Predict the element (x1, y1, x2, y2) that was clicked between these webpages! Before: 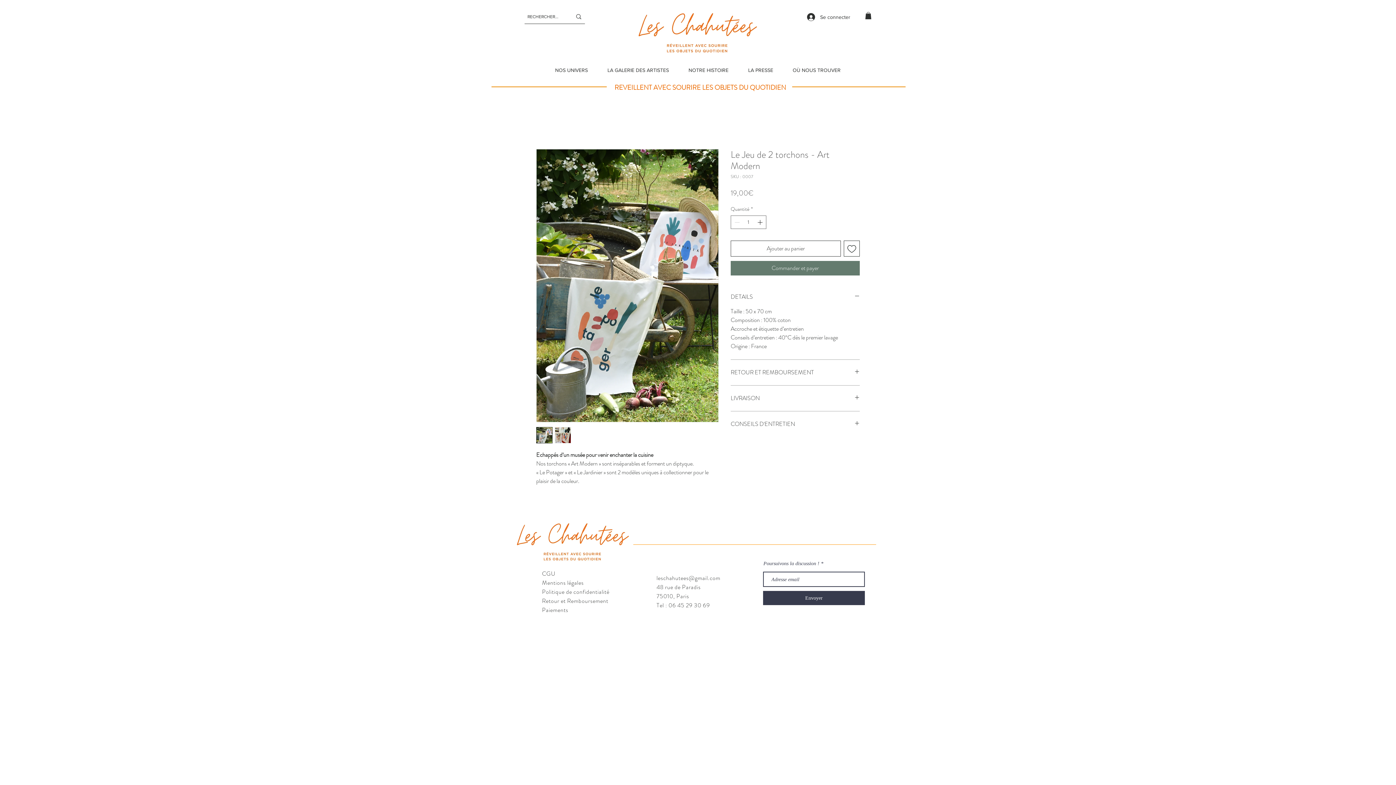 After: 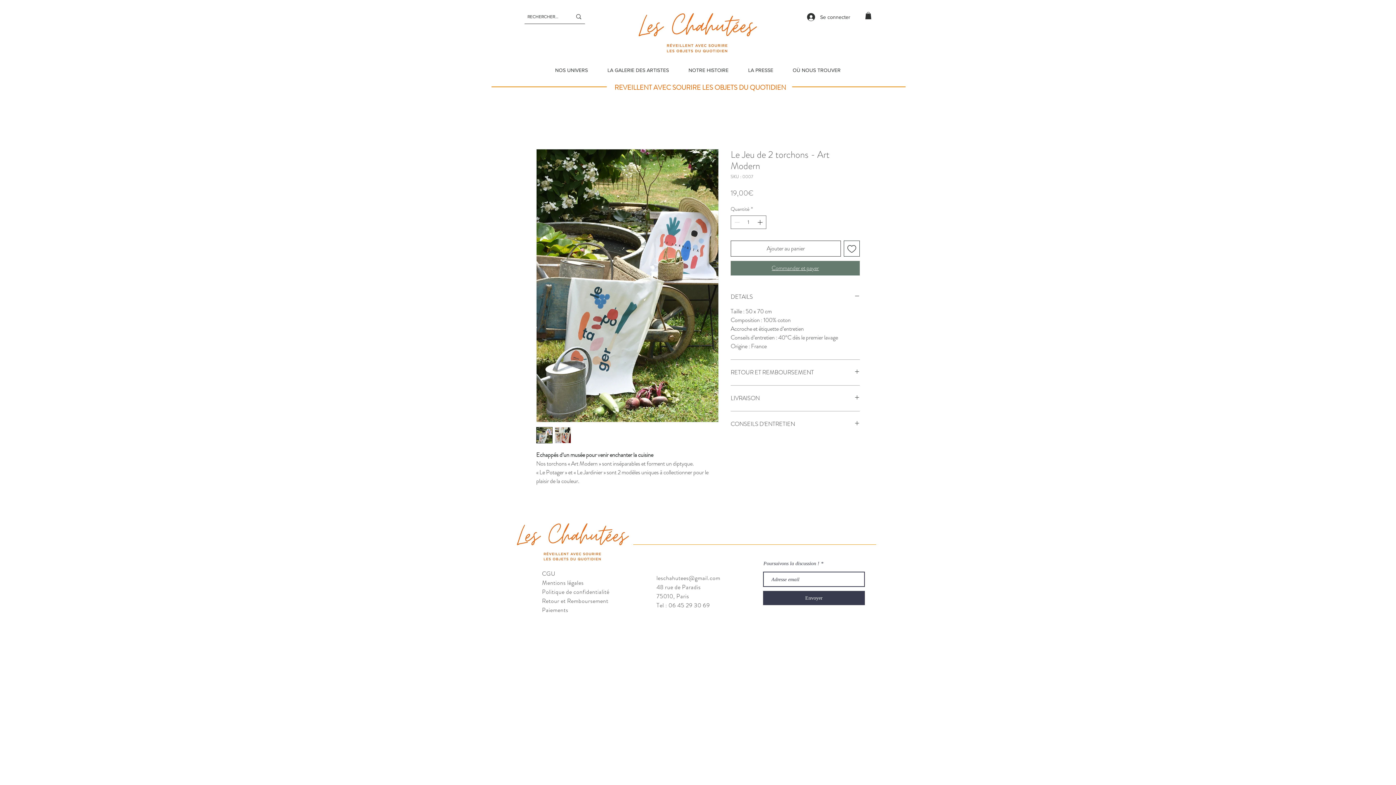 Action: bbox: (730, 261, 860, 275) label: Commander et payer